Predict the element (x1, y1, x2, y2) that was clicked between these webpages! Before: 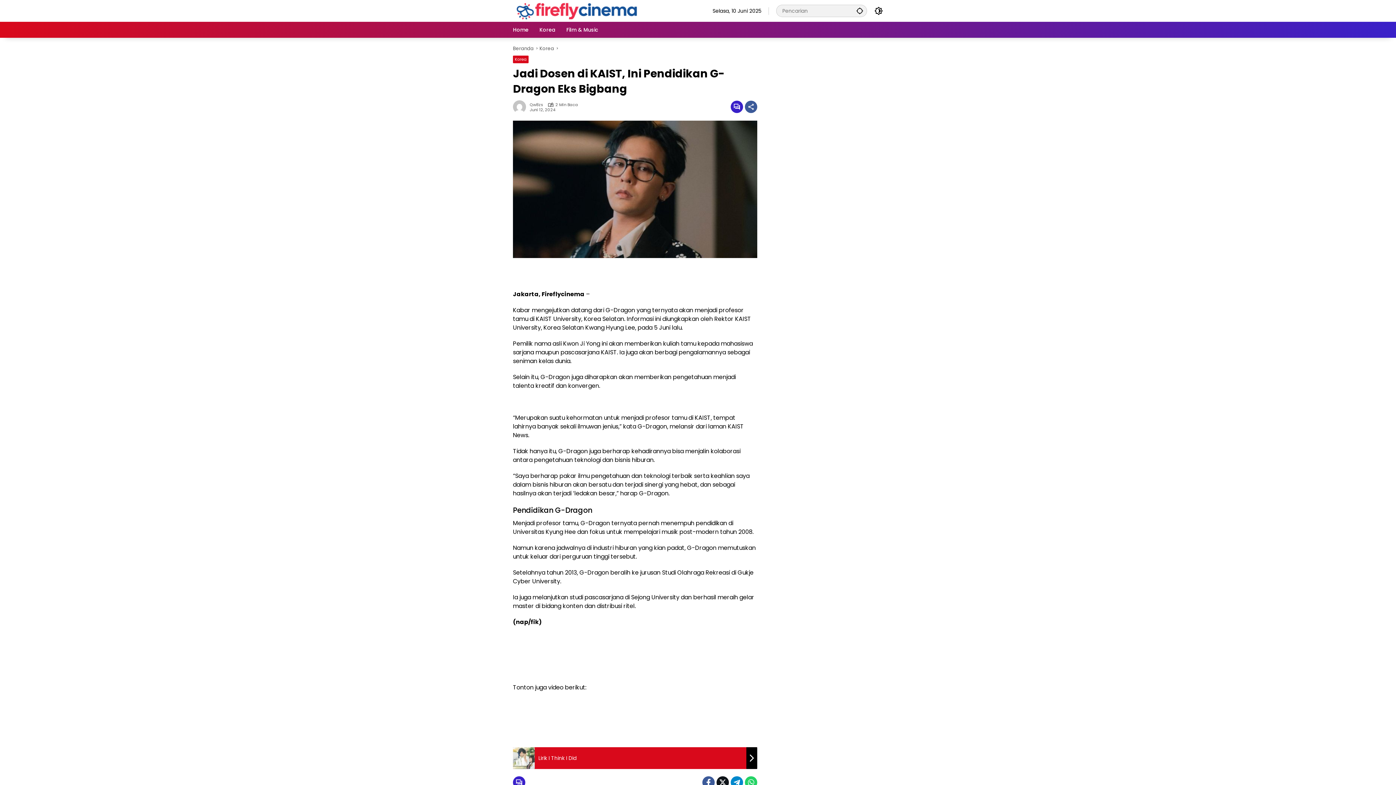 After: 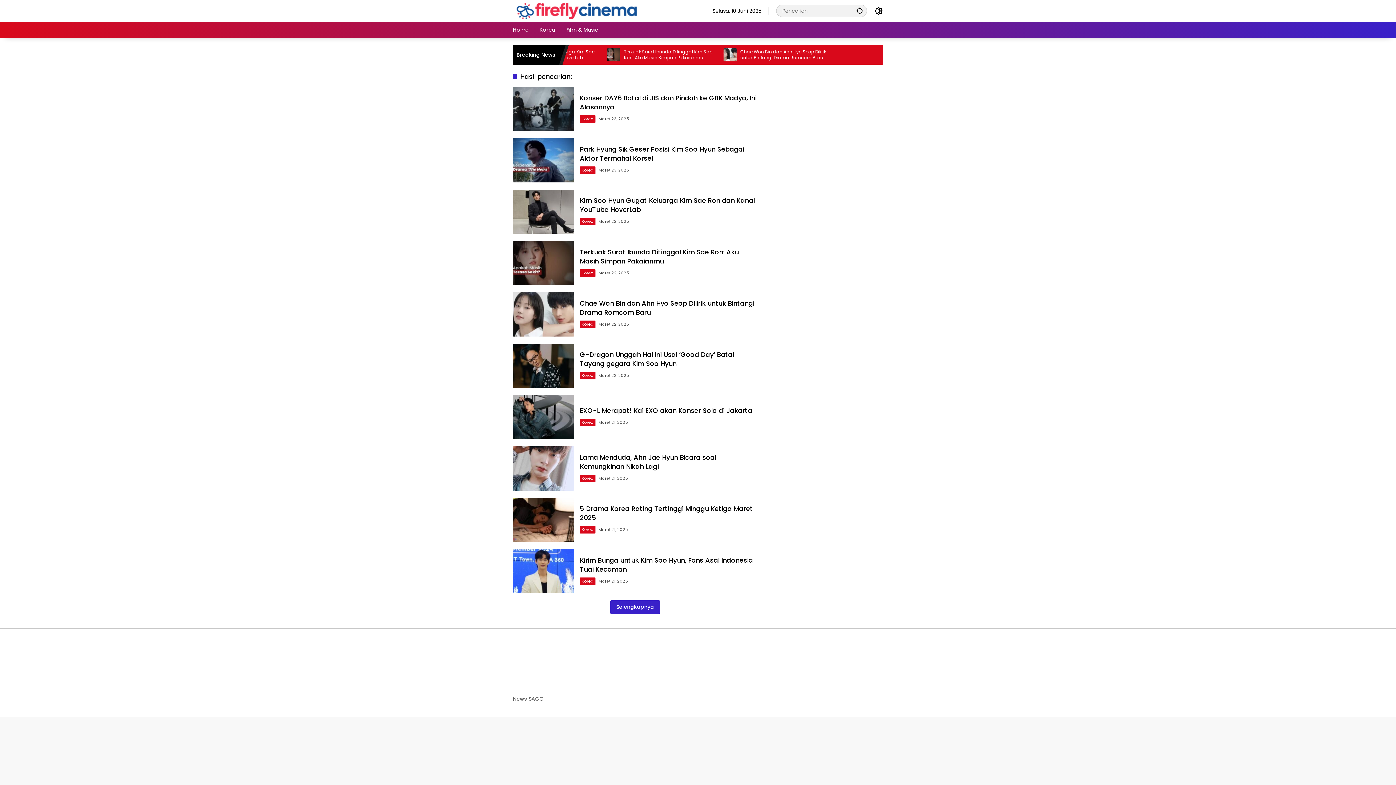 Action: bbox: (852, 4, 867, 16) label: Kirim